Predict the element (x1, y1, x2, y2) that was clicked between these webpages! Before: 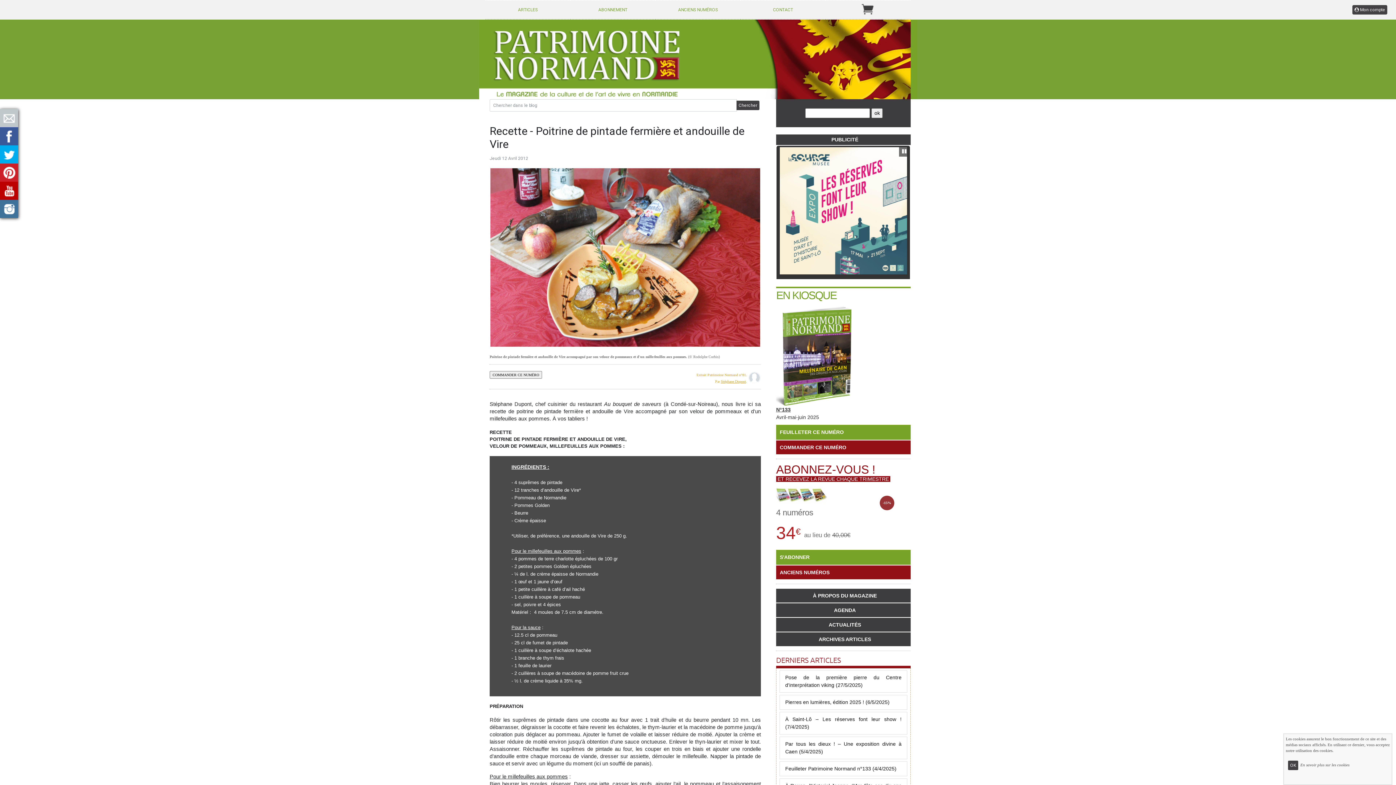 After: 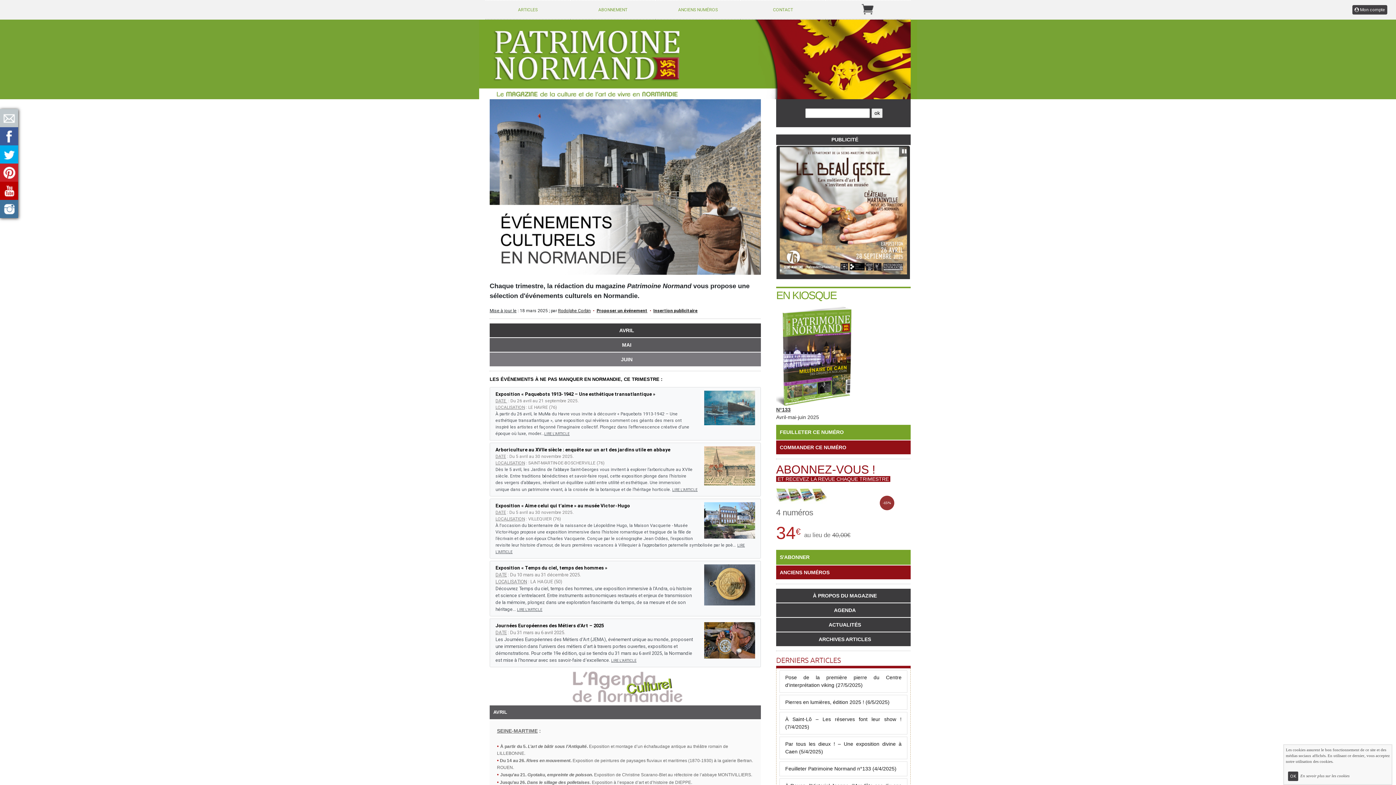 Action: bbox: (834, 607, 855, 613) label: AGENDA